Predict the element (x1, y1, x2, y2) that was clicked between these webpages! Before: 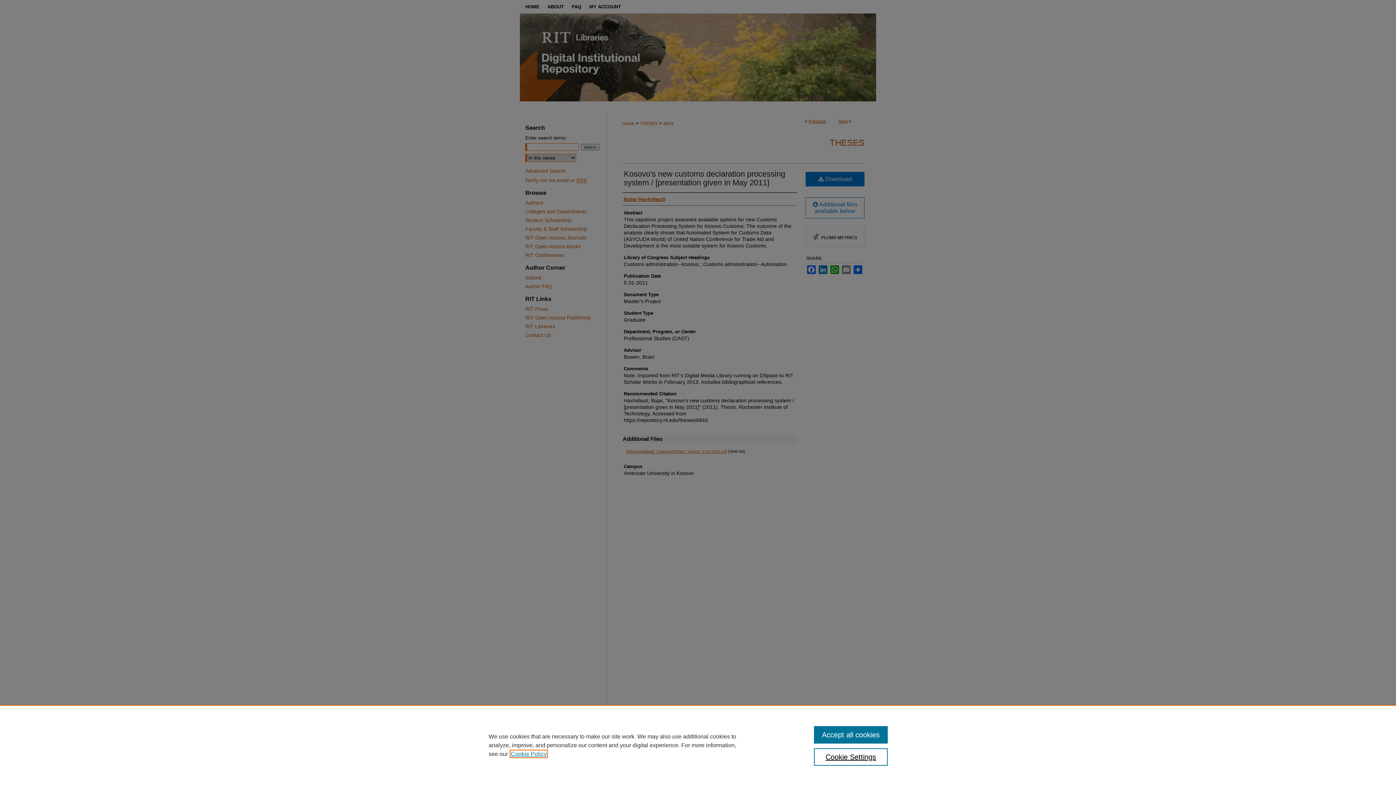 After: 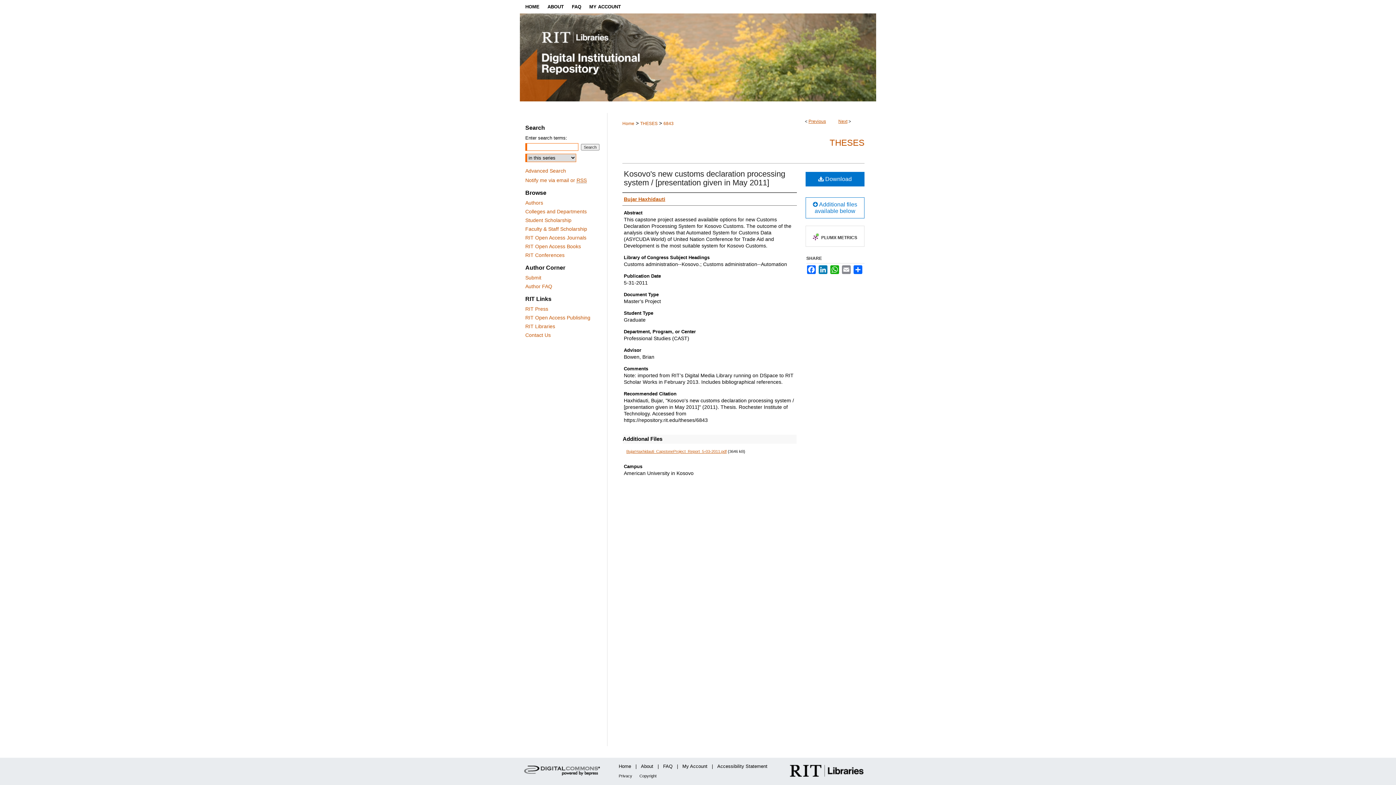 Action: bbox: (814, 726, 887, 744) label: Accept all cookies